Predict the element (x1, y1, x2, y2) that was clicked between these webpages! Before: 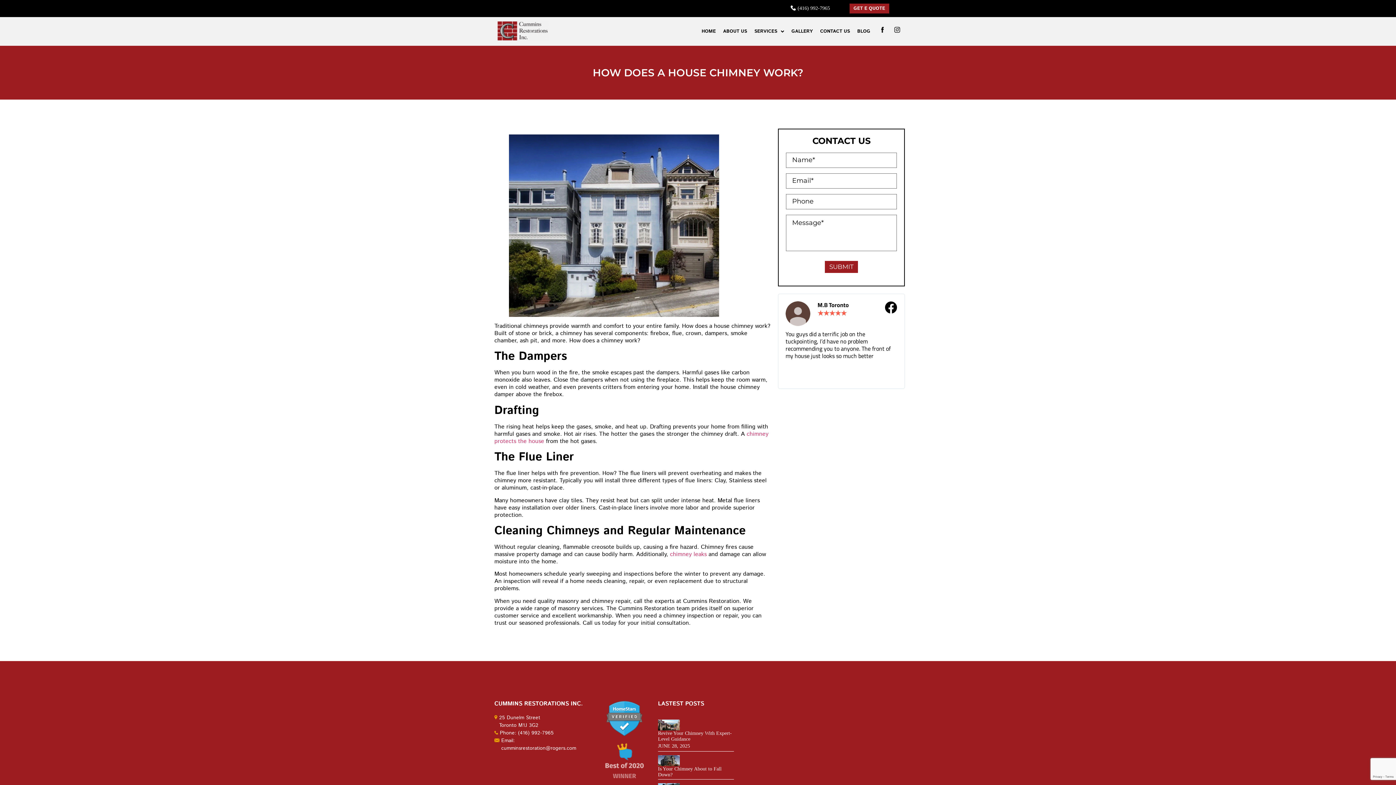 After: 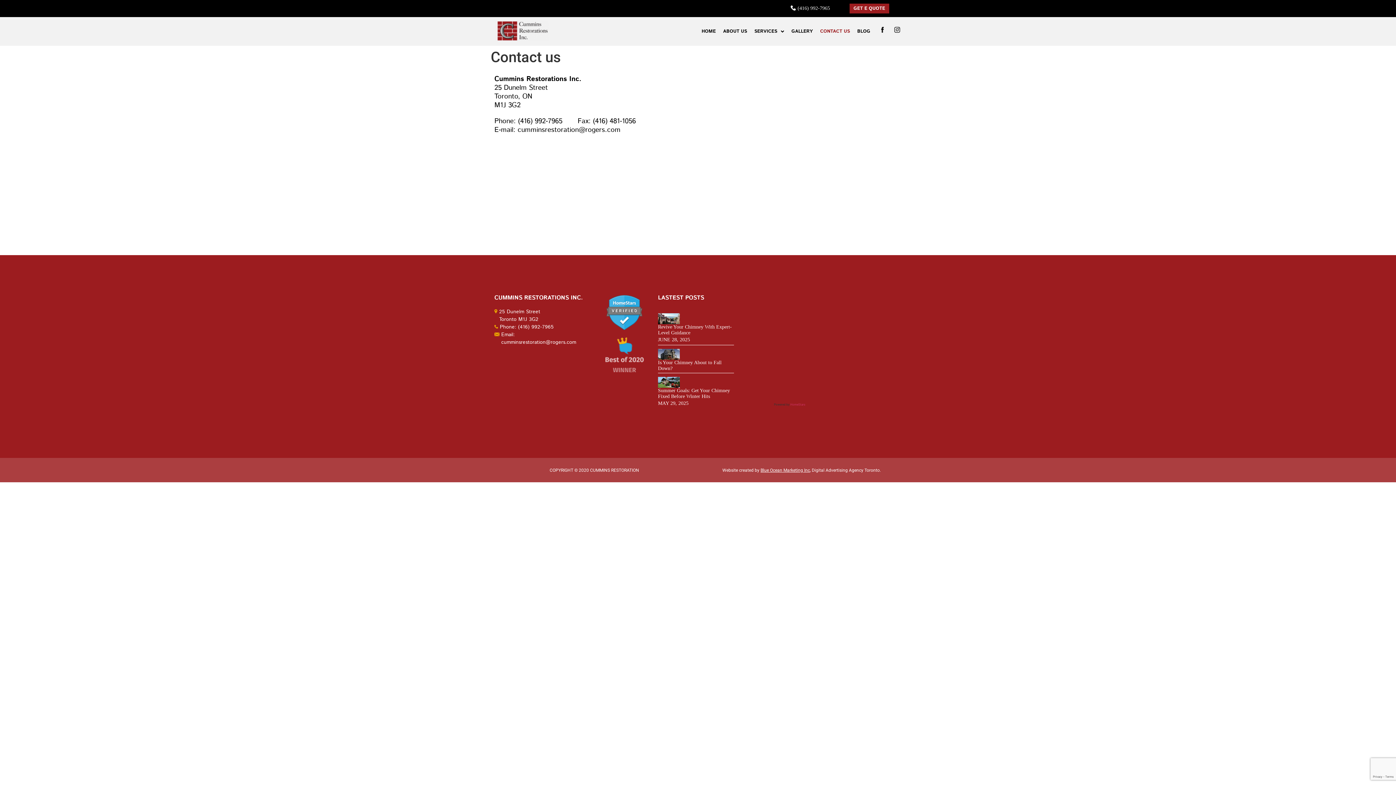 Action: label: GET E QUOTE bbox: (849, 3, 889, 13)